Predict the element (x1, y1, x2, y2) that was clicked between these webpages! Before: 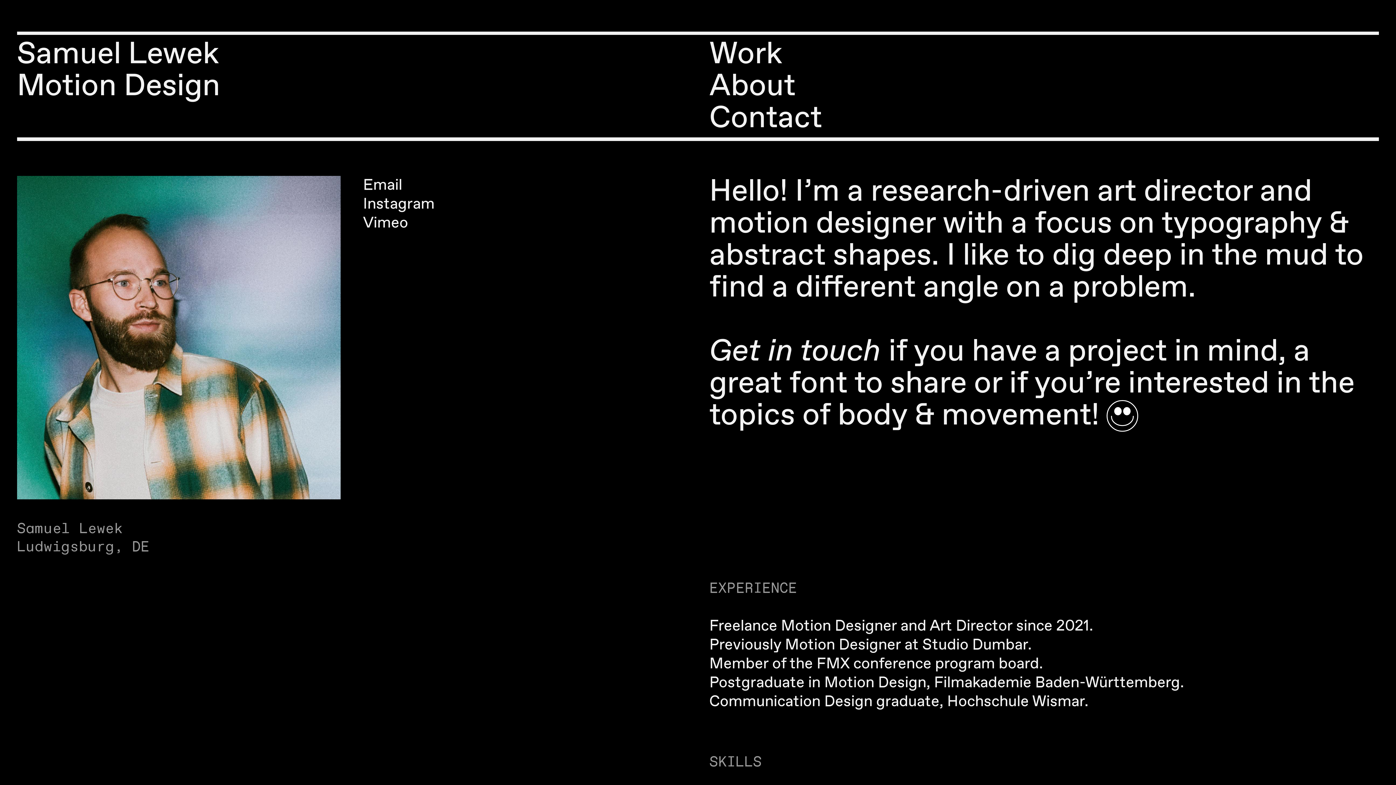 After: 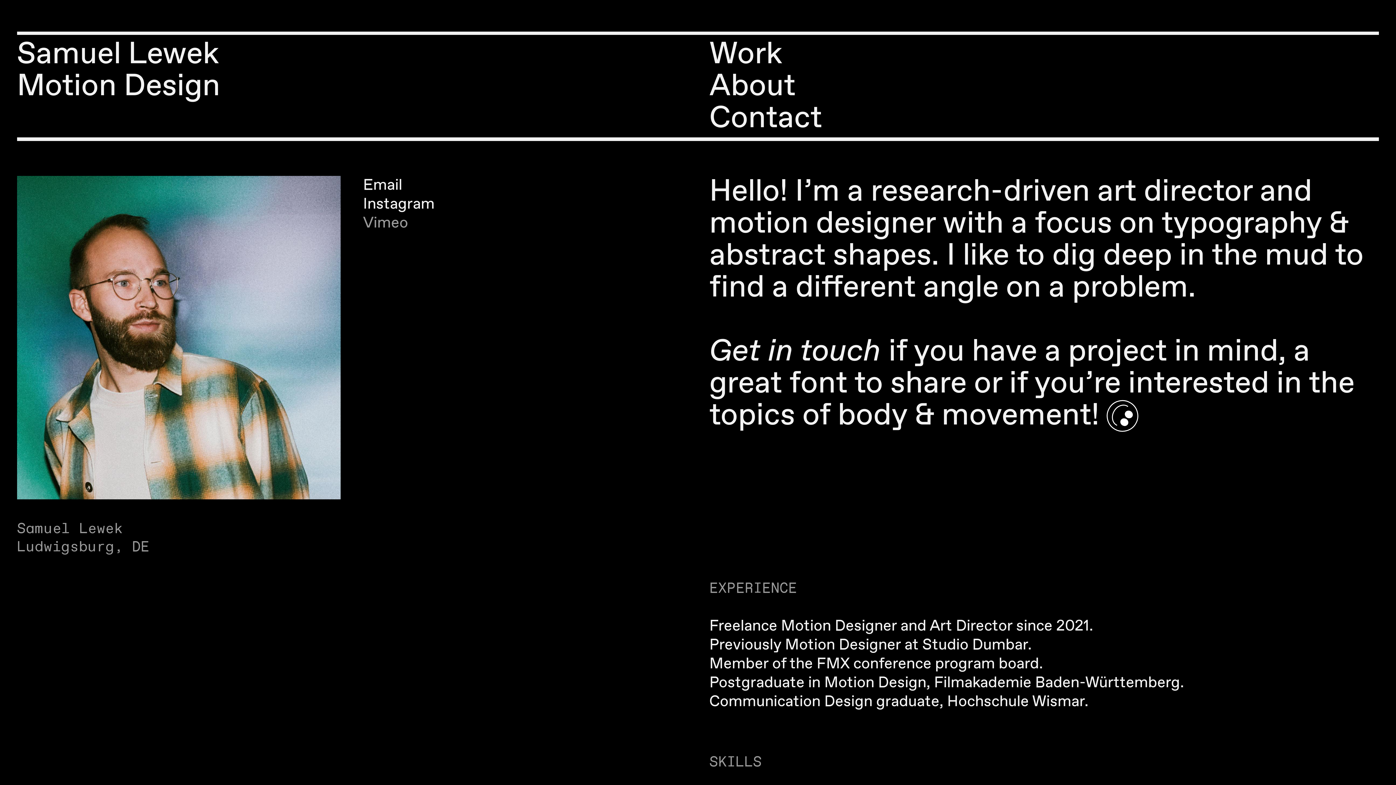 Action: label: Vimeo bbox: (363, 215, 408, 230)